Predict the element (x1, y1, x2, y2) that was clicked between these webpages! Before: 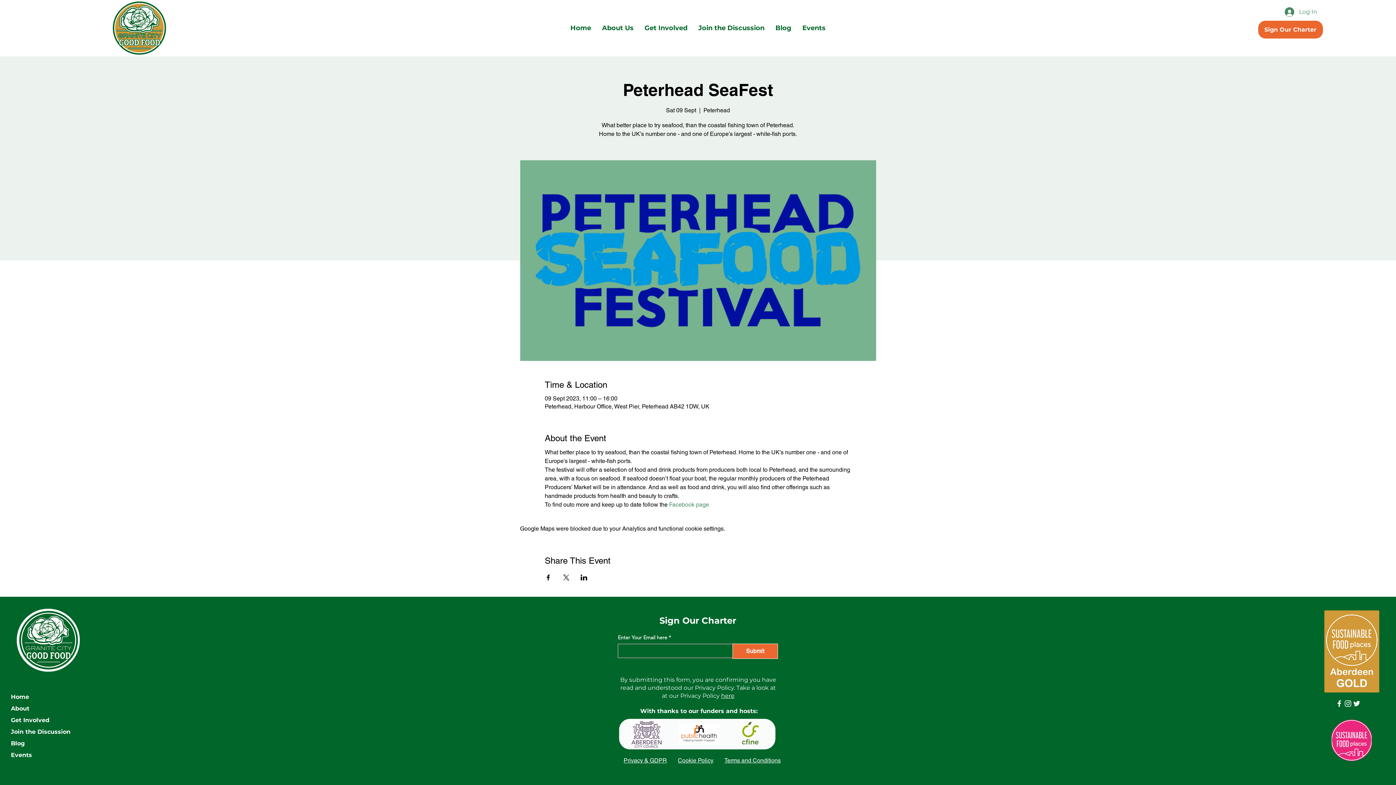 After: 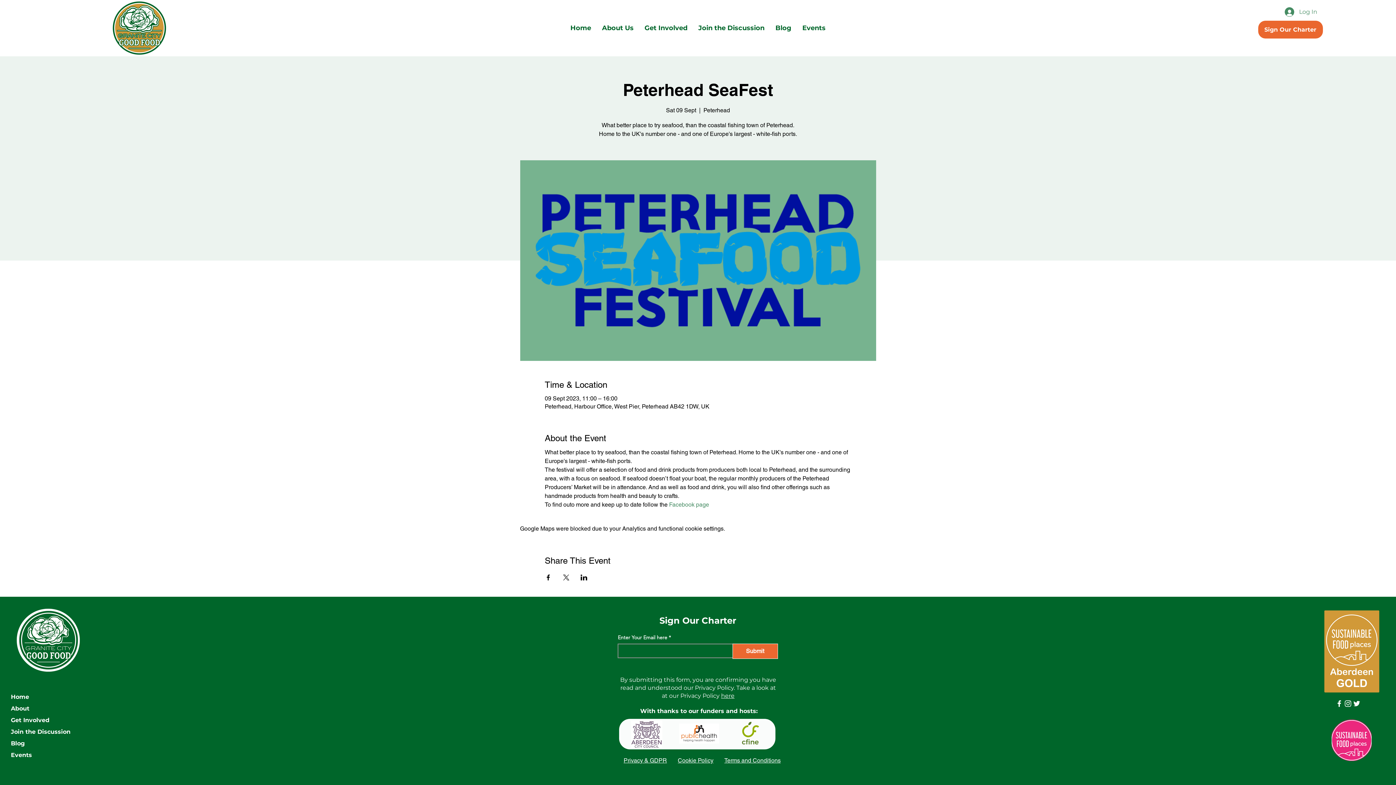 Action: bbox: (562, 575, 569, 580) label: Share event on X